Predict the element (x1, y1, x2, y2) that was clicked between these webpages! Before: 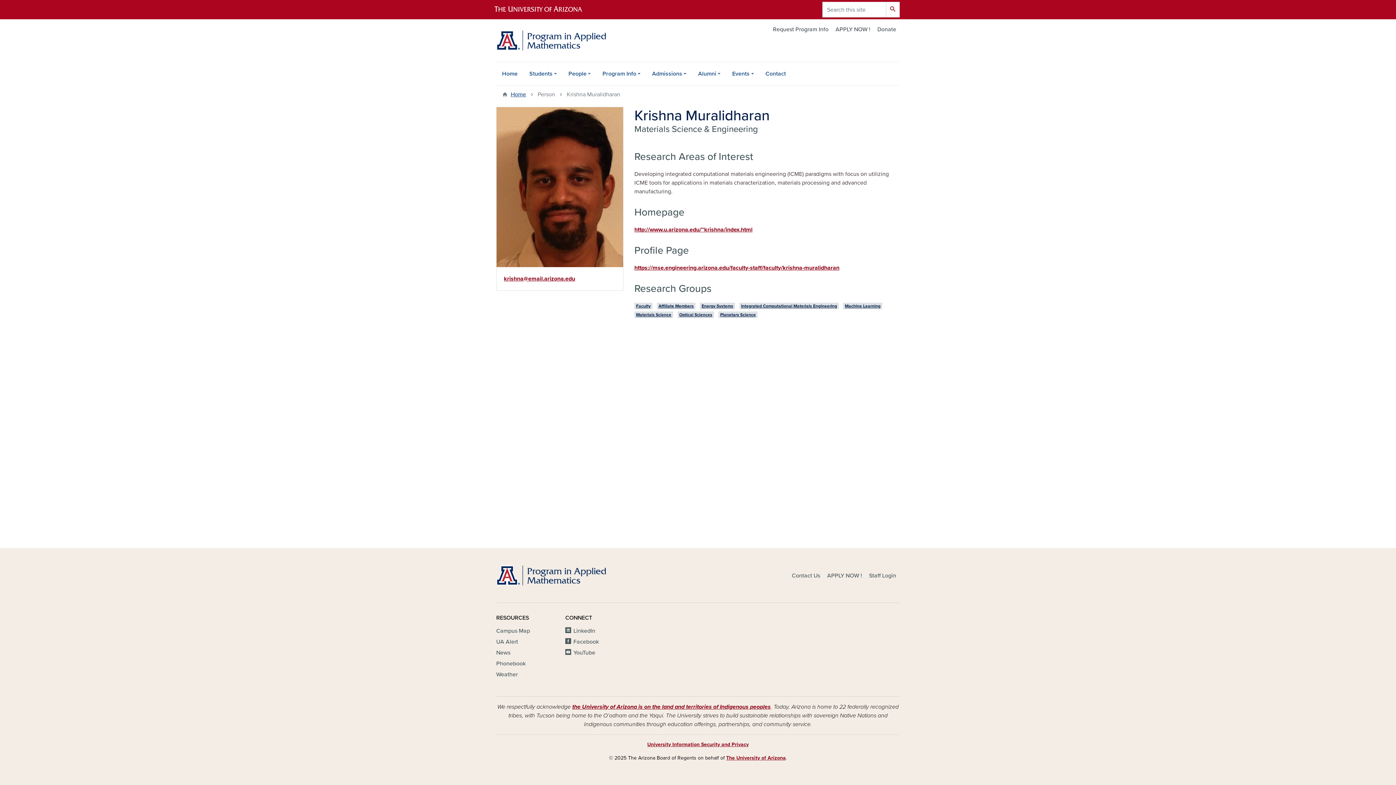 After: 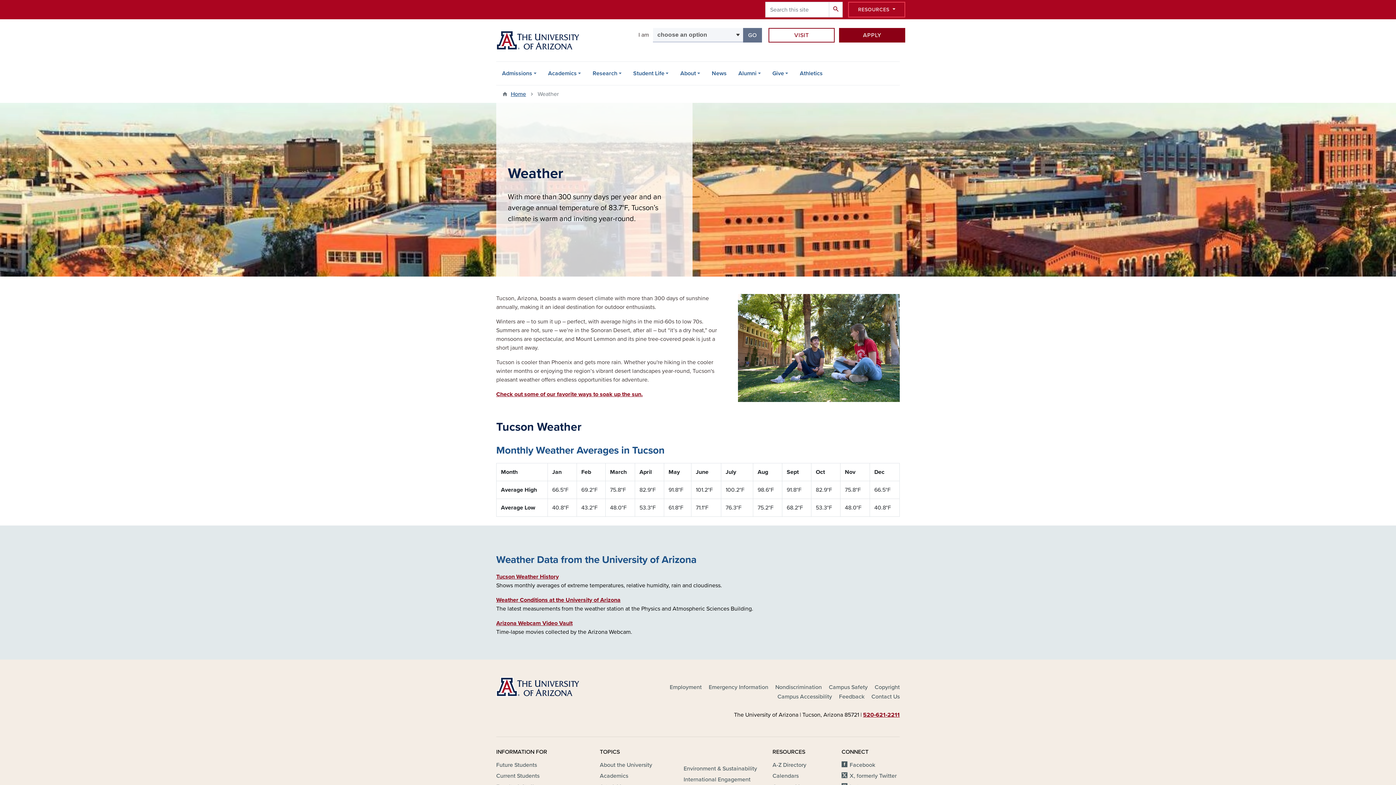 Action: bbox: (496, 671, 517, 679) label: Weather